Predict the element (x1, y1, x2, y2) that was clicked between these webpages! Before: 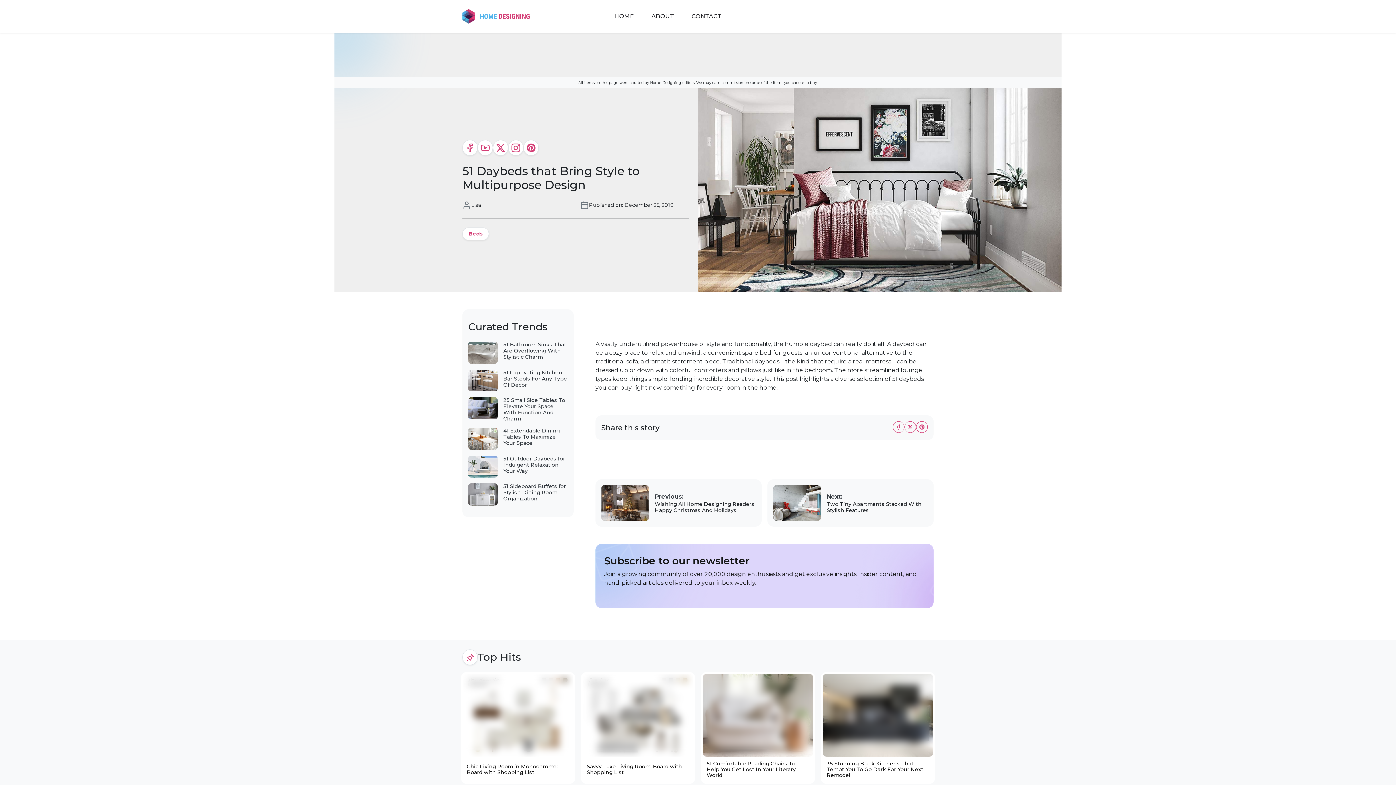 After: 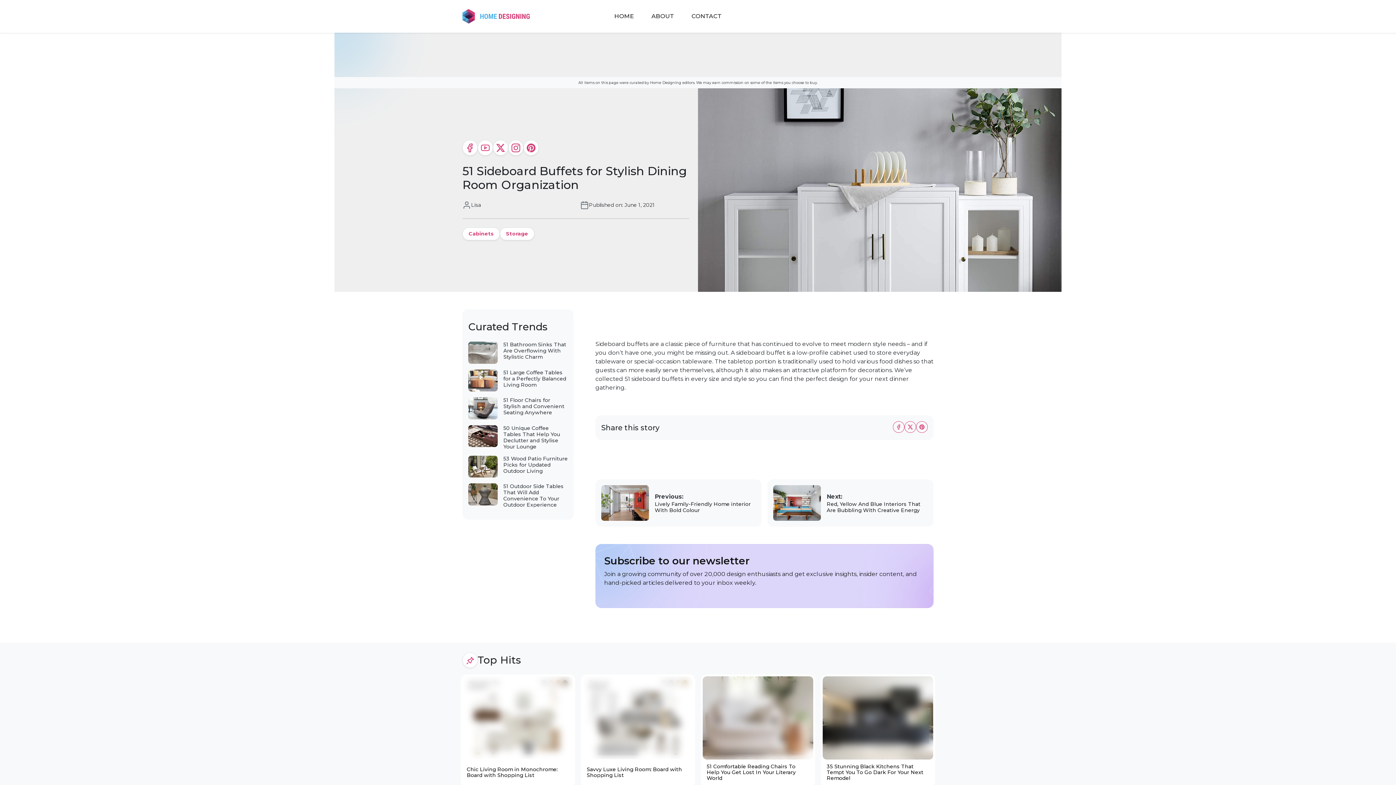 Action: bbox: (468, 490, 497, 497)